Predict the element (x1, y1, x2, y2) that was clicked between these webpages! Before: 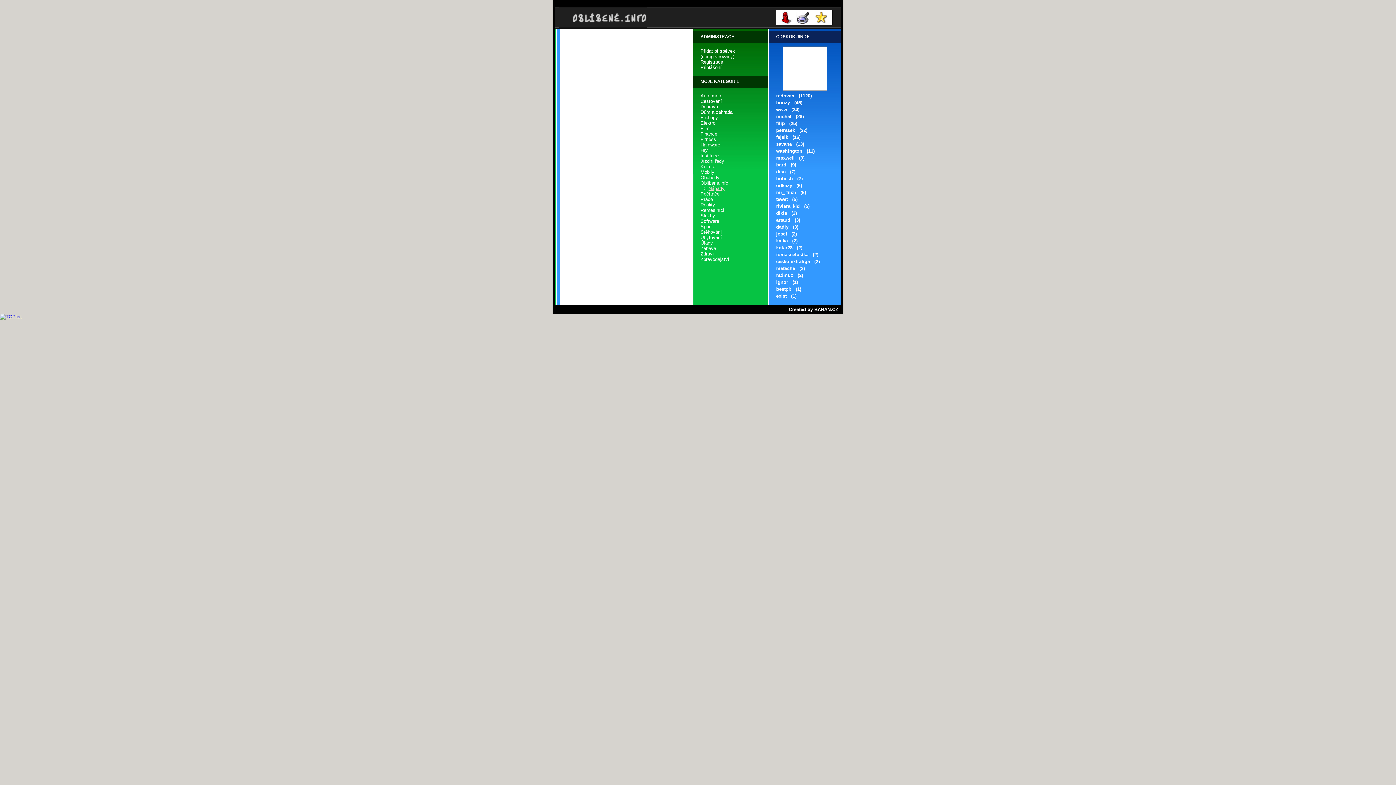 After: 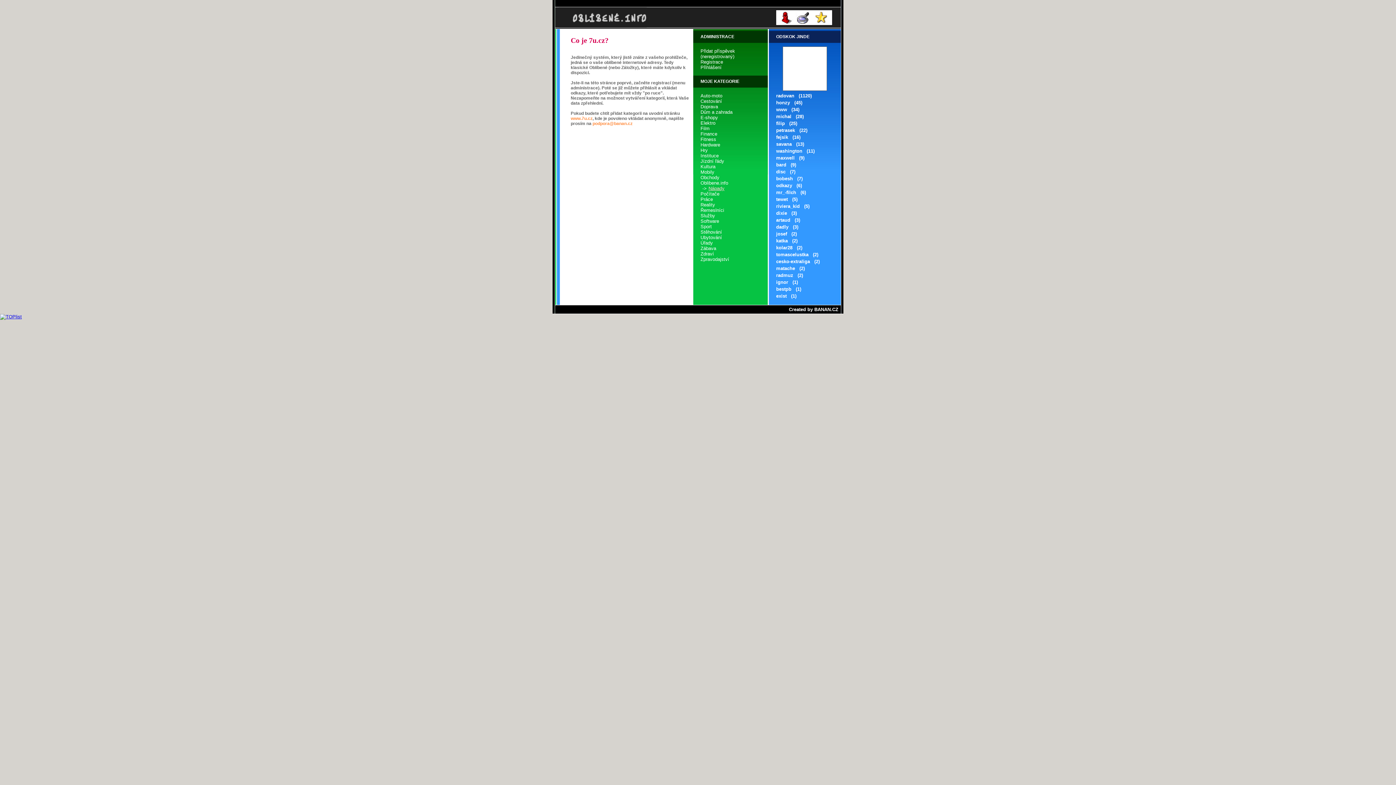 Action: bbox: (776, 21, 794, 26)